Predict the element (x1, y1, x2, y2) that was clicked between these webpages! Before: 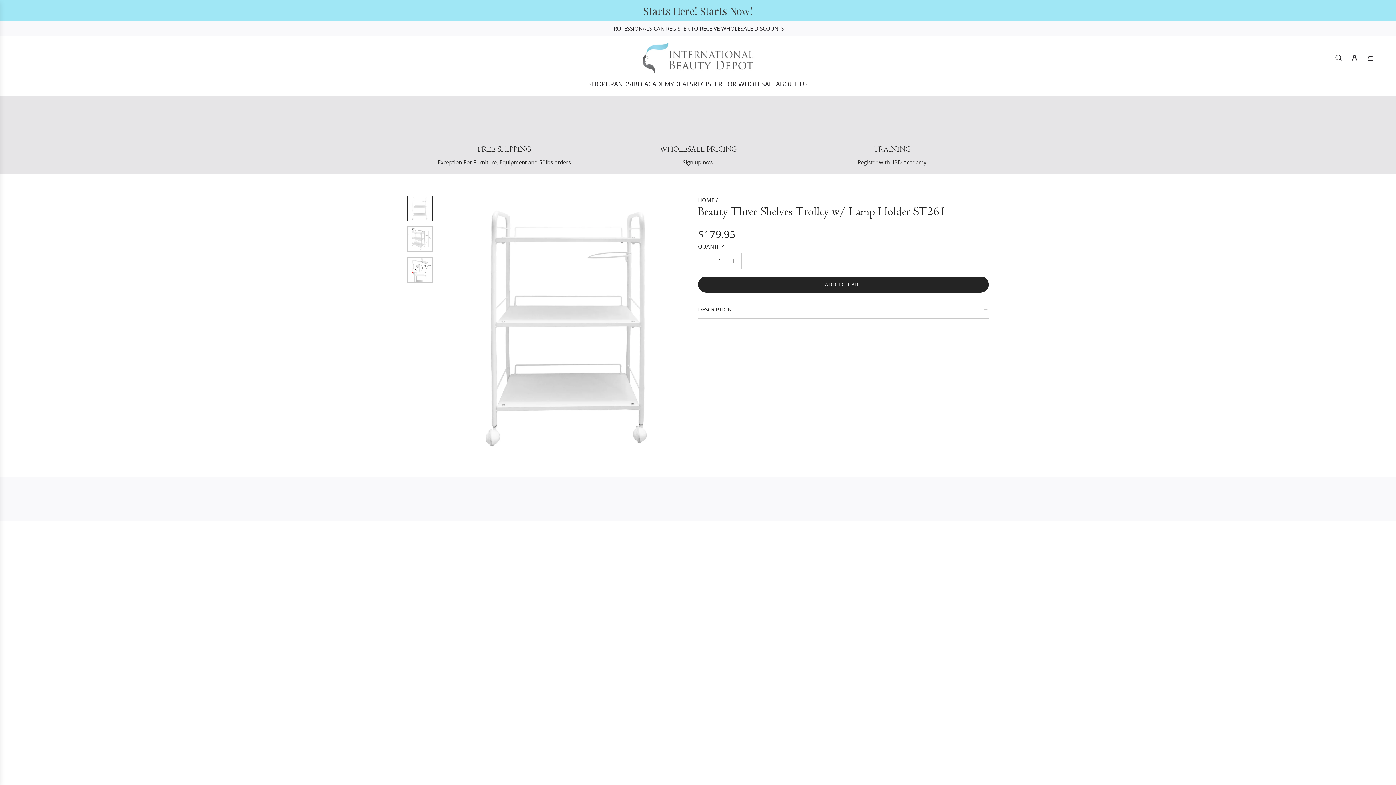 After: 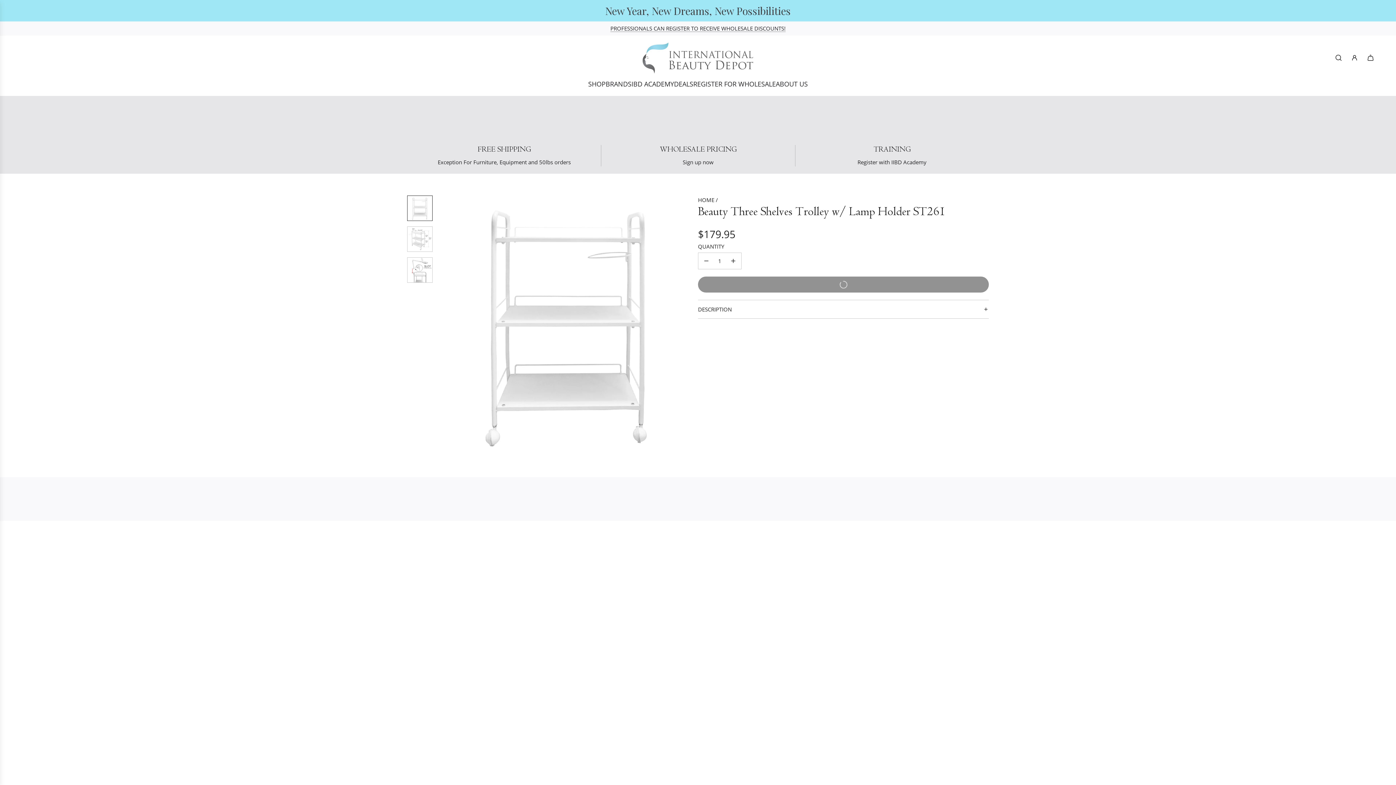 Action: label: ADD TO CART
LOADING... bbox: (698, 276, 989, 292)